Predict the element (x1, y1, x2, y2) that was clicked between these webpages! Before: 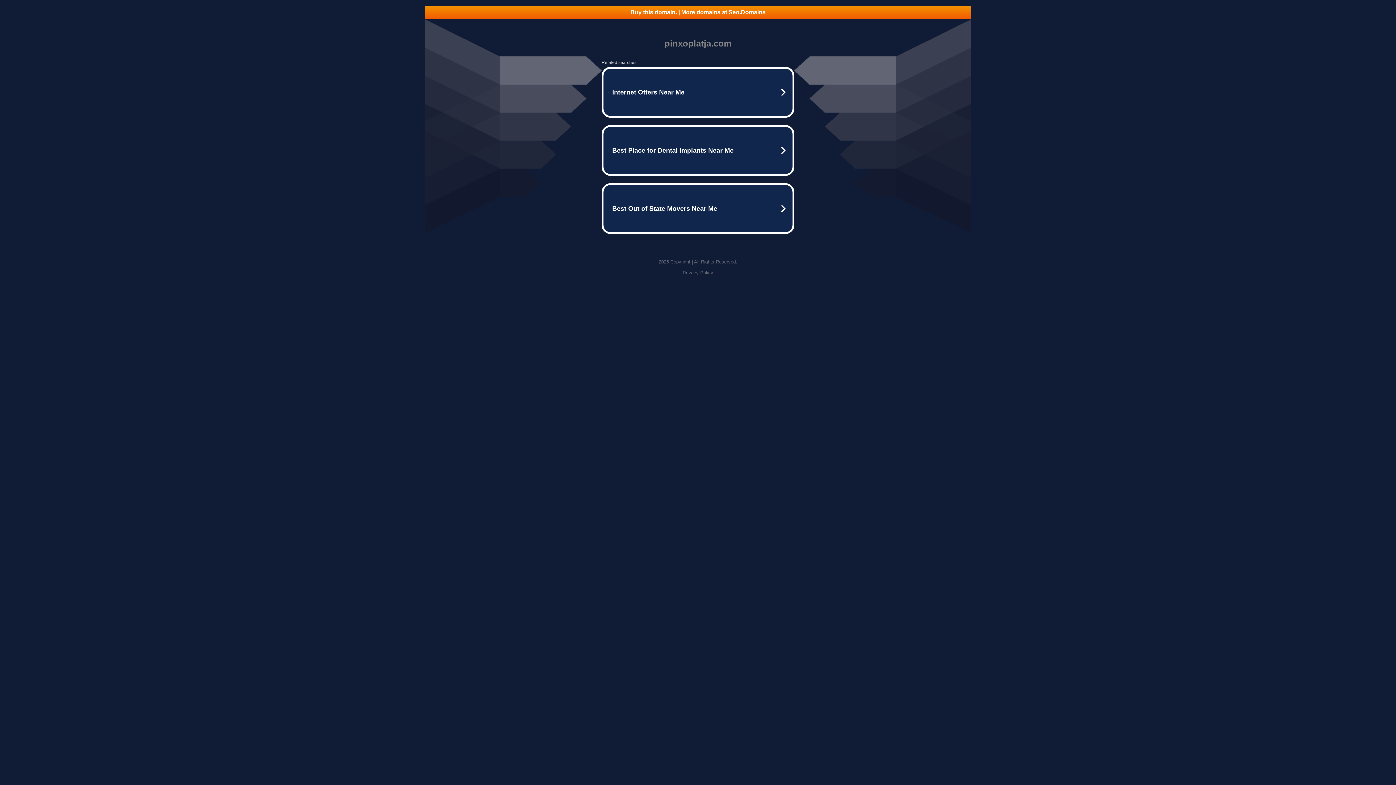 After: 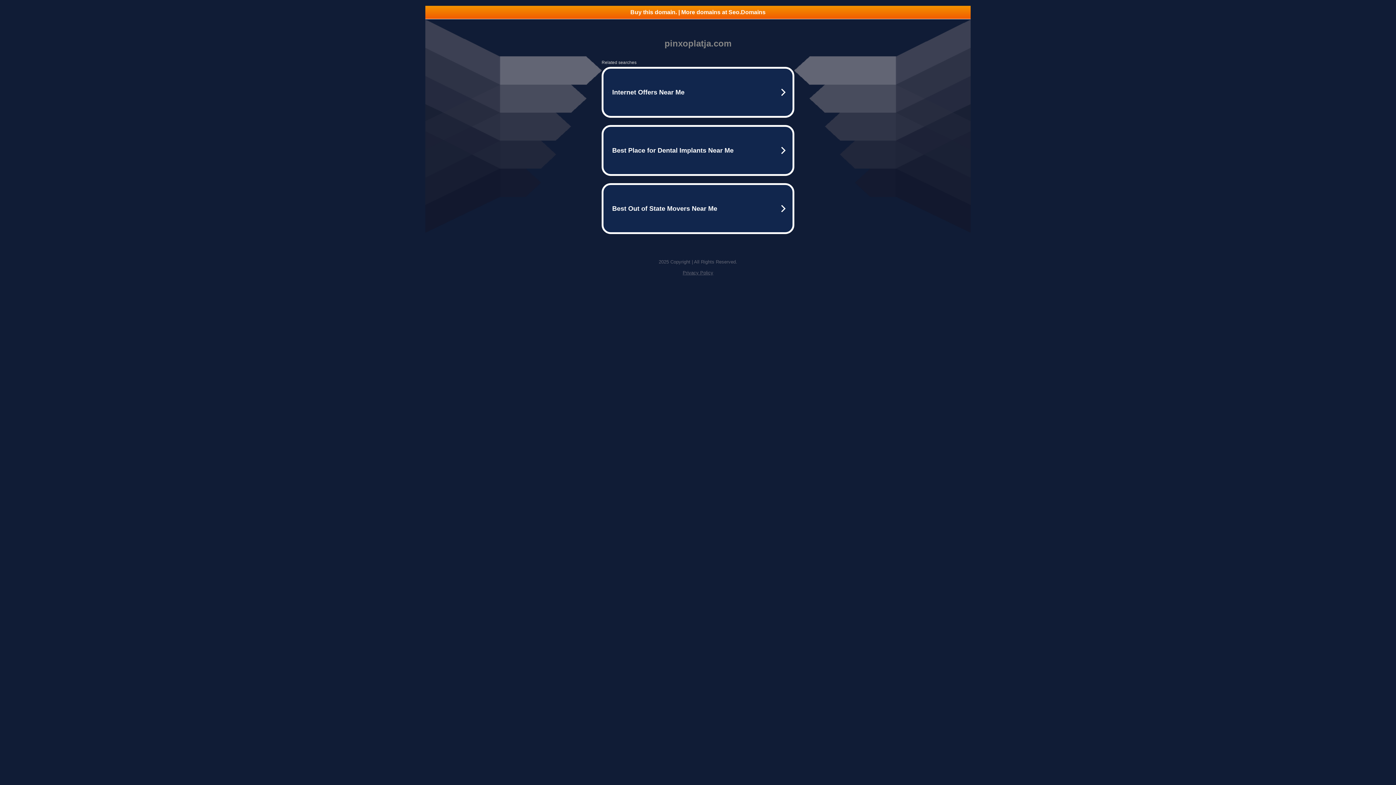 Action: label: Privacy Policy bbox: (682, 270, 713, 275)